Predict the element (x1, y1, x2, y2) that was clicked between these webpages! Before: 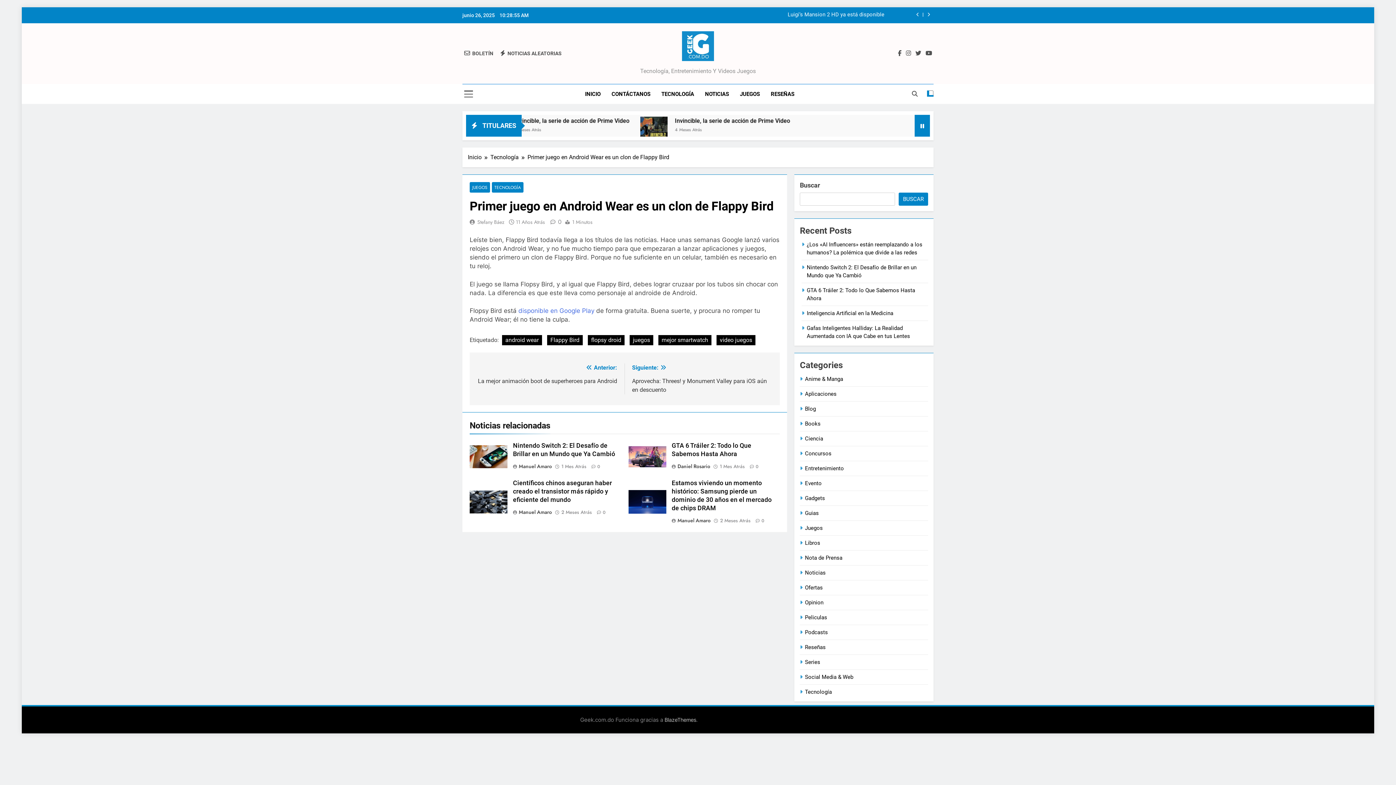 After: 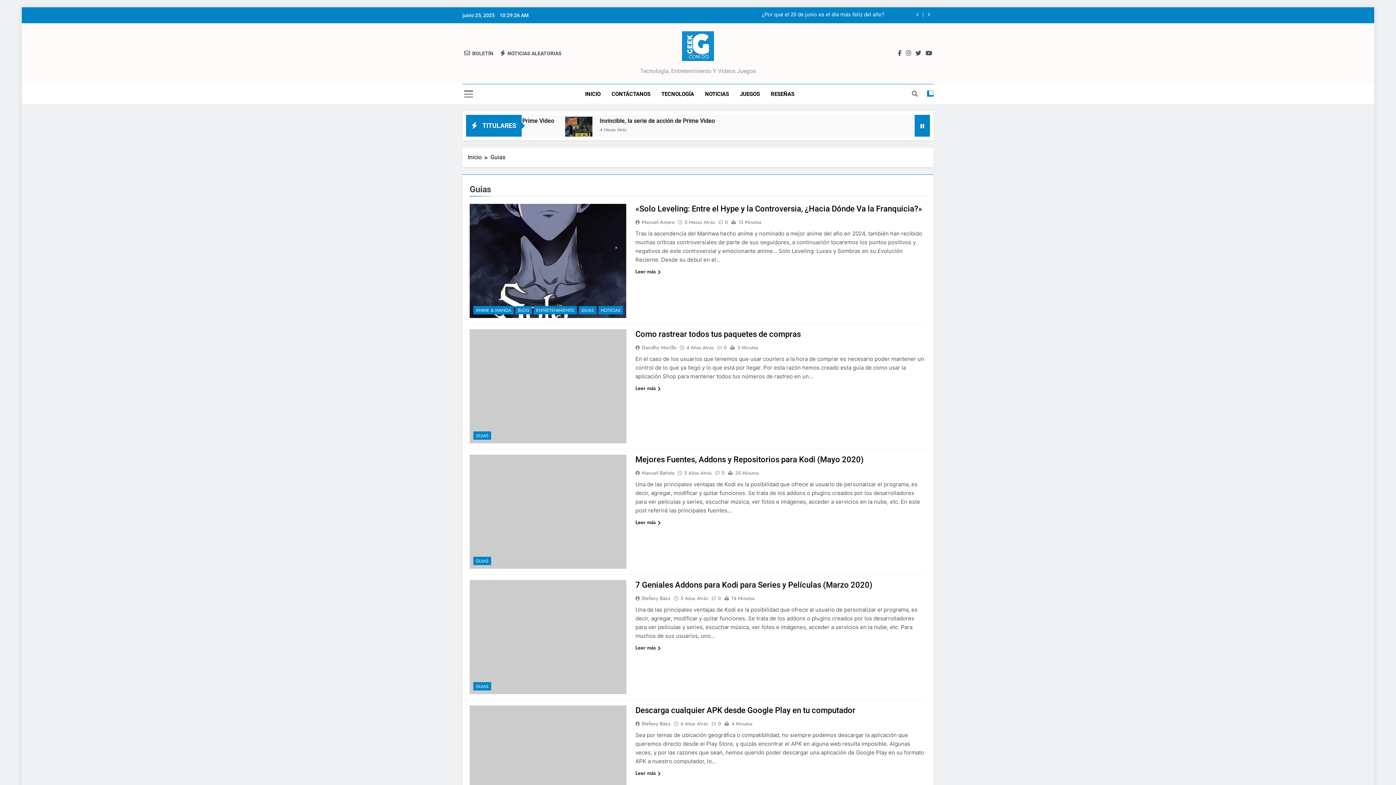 Action: bbox: (805, 510, 818, 516) label: Guias